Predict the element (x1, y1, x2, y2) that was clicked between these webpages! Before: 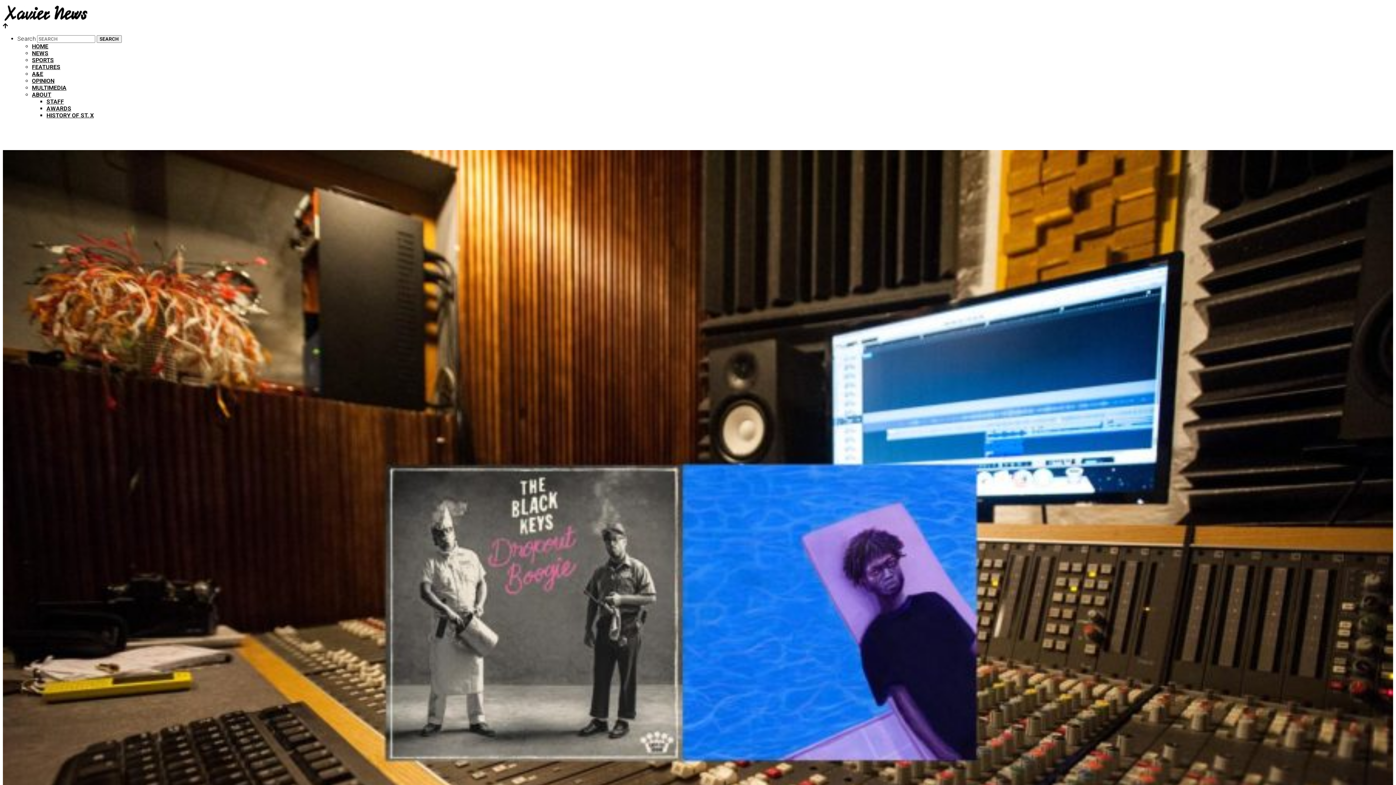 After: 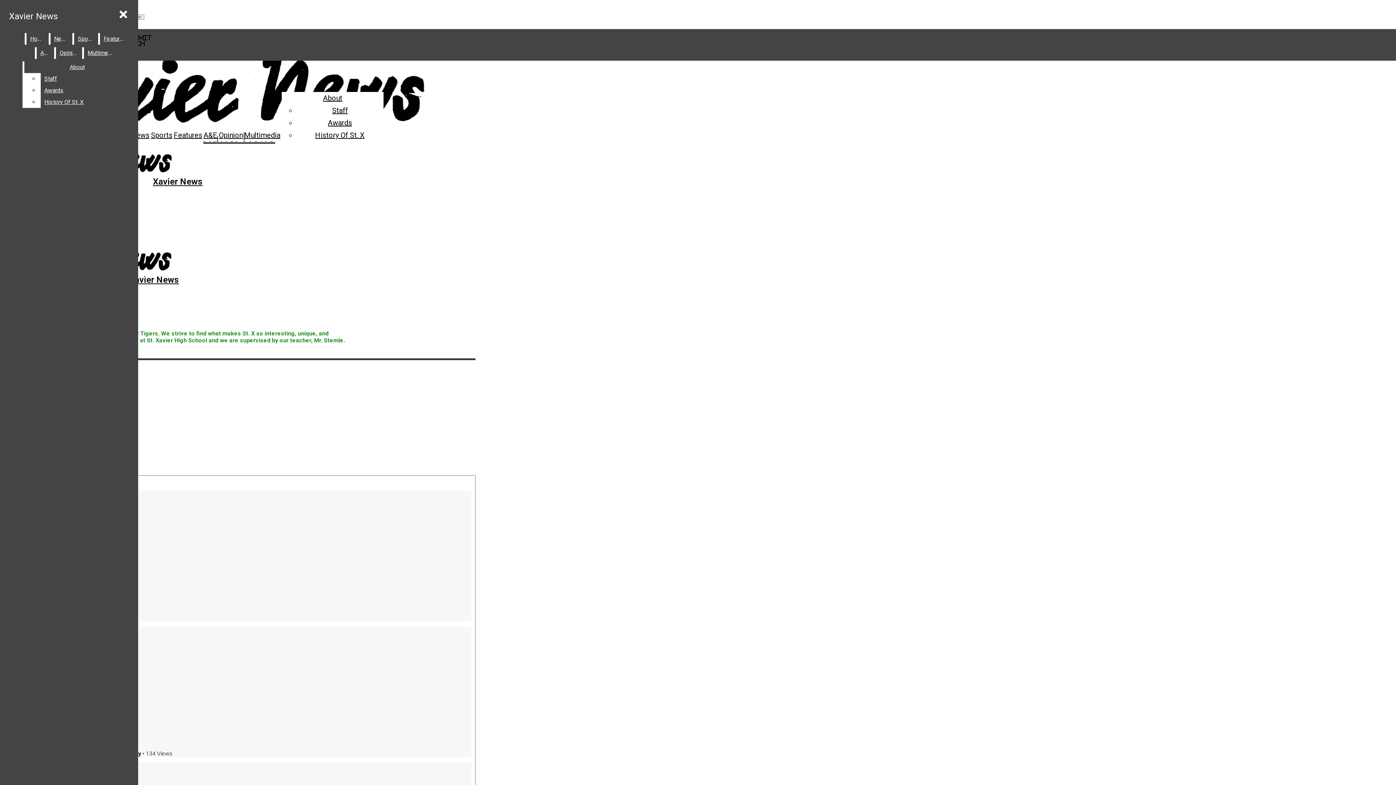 Action: bbox: (32, 91, 51, 98) label: ABOUT